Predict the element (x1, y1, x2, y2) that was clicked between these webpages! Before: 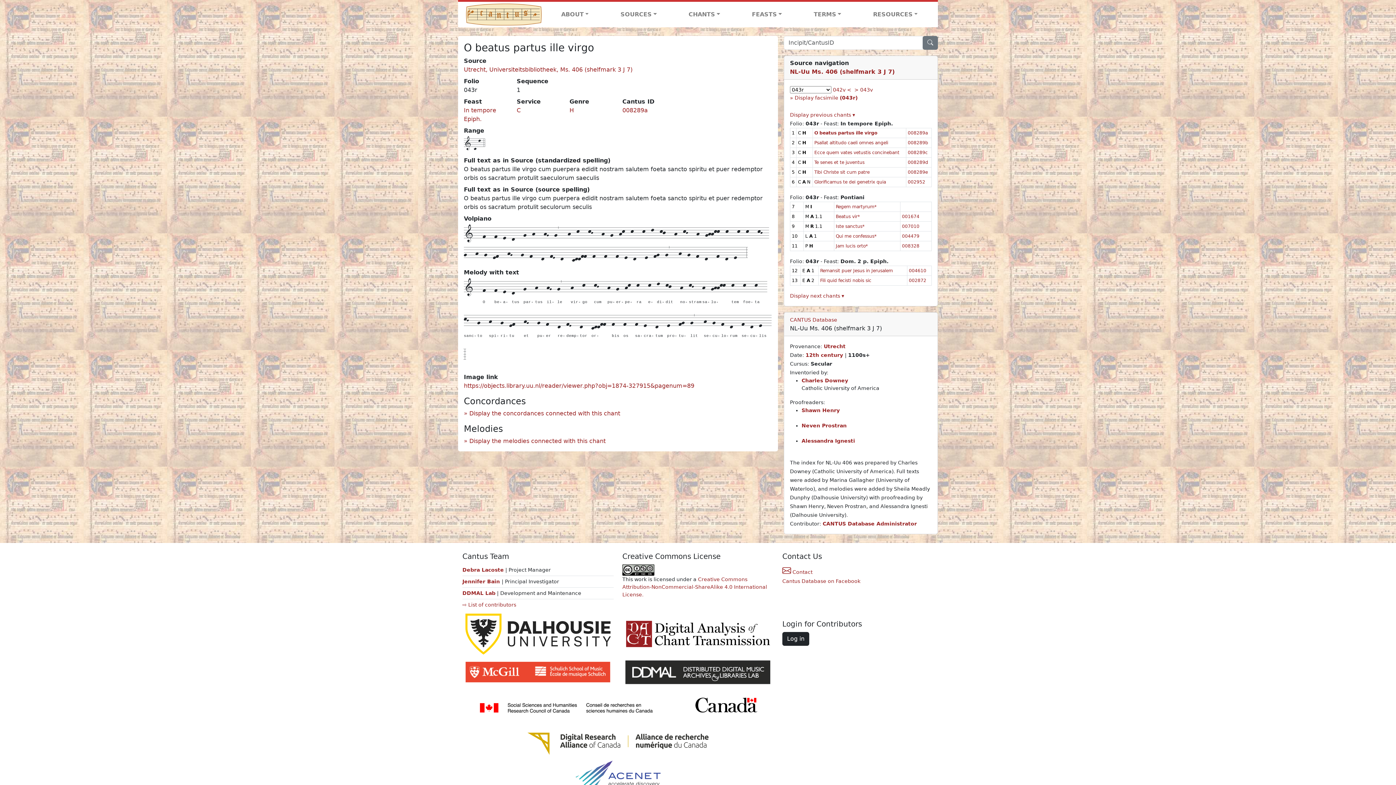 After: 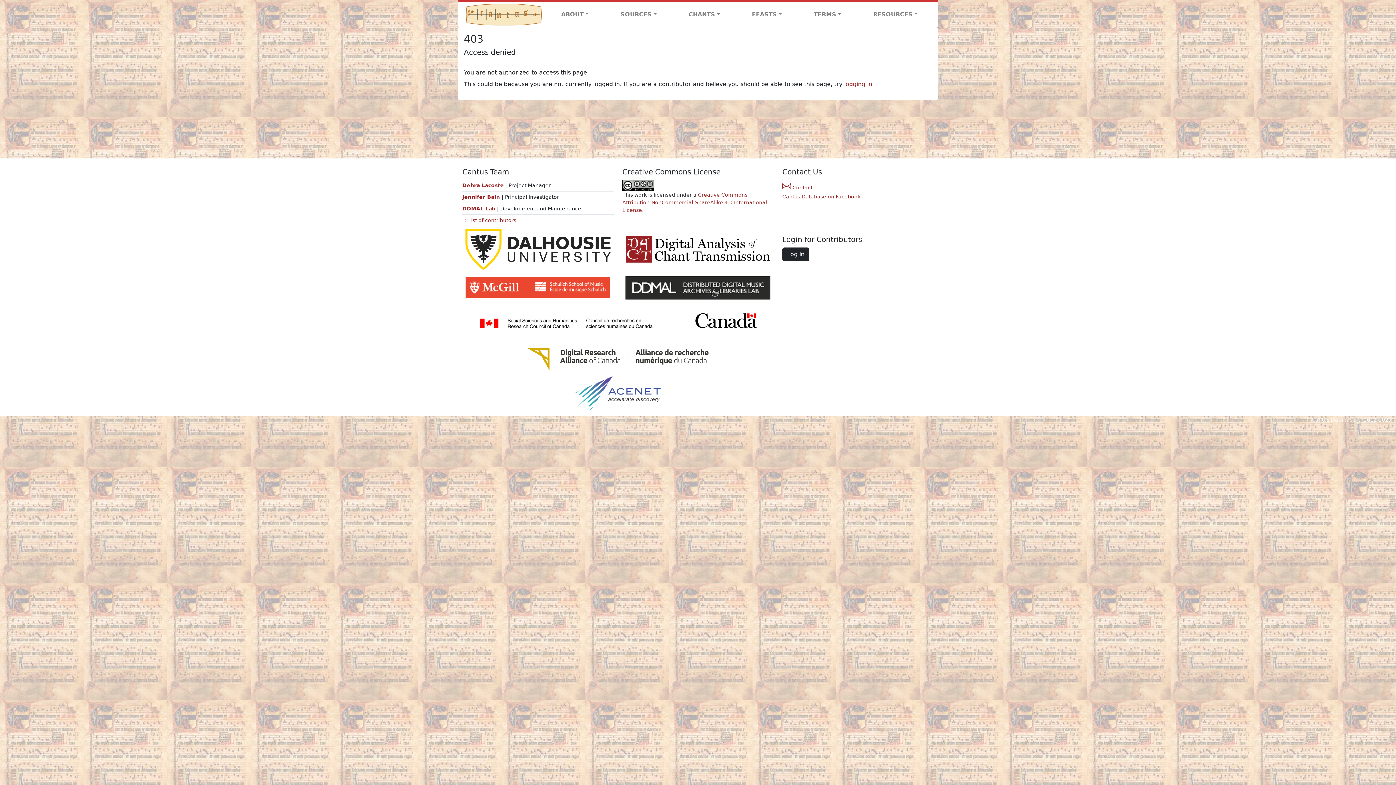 Action: label: CANTUS Database Administrator bbox: (822, 521, 917, 526)